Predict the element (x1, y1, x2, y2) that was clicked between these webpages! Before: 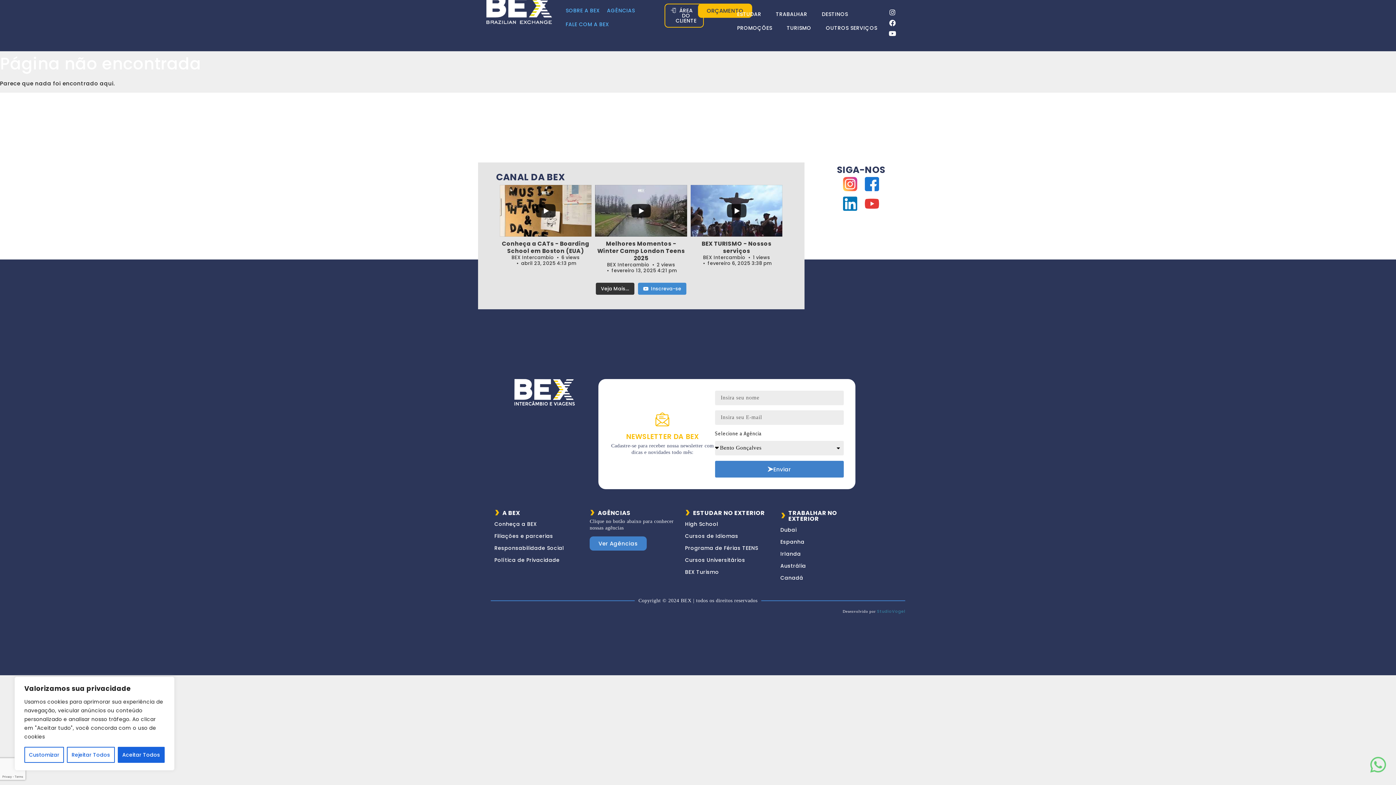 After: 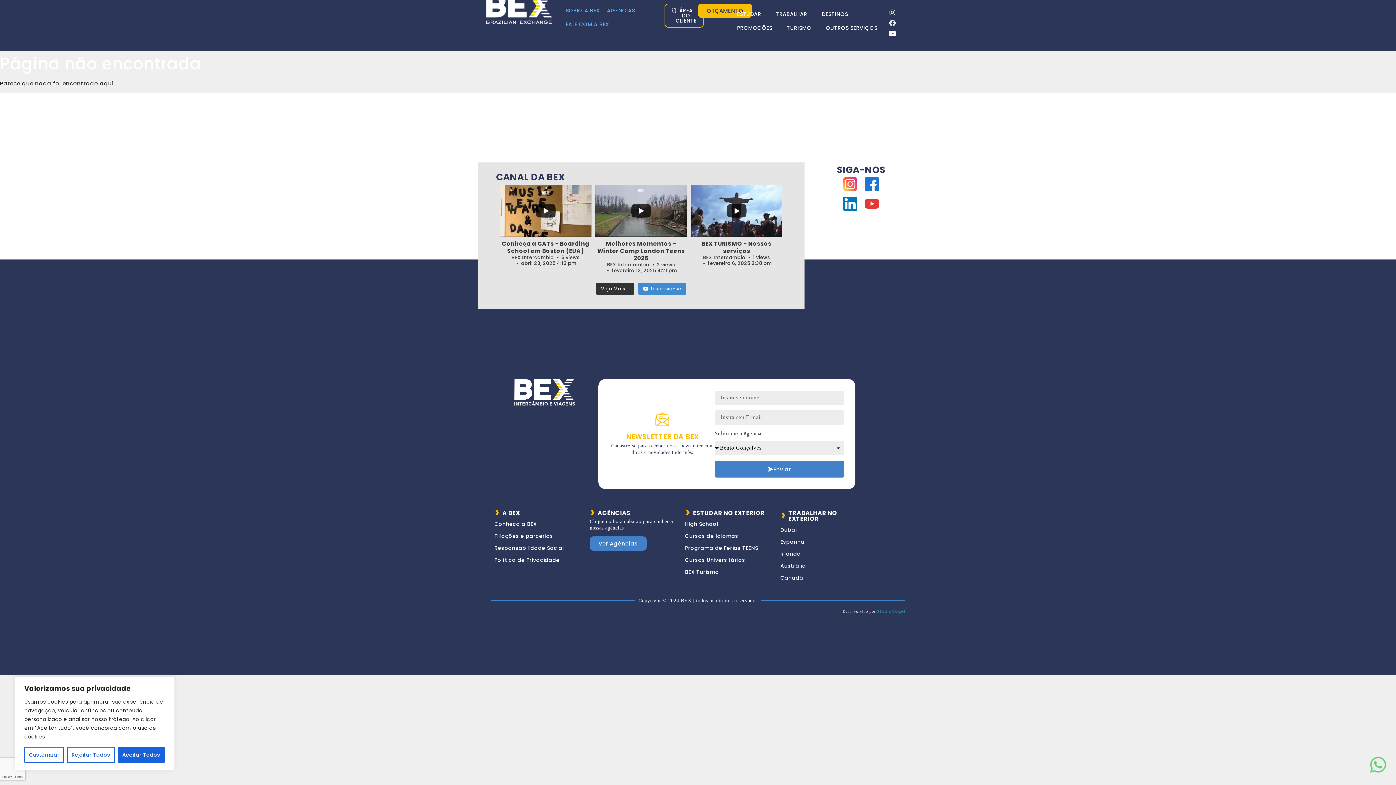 Action: label: Facebook bbox: (887, 17, 898, 28)